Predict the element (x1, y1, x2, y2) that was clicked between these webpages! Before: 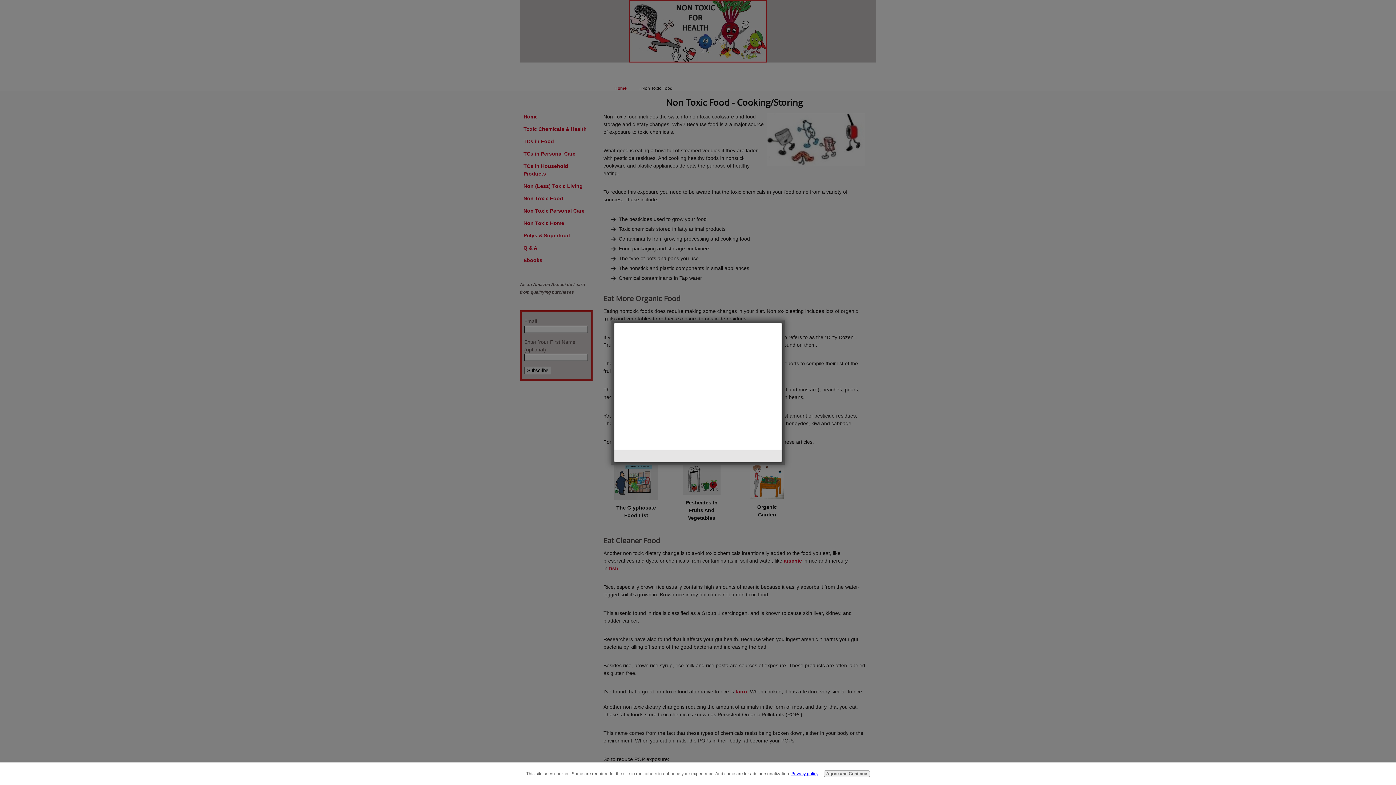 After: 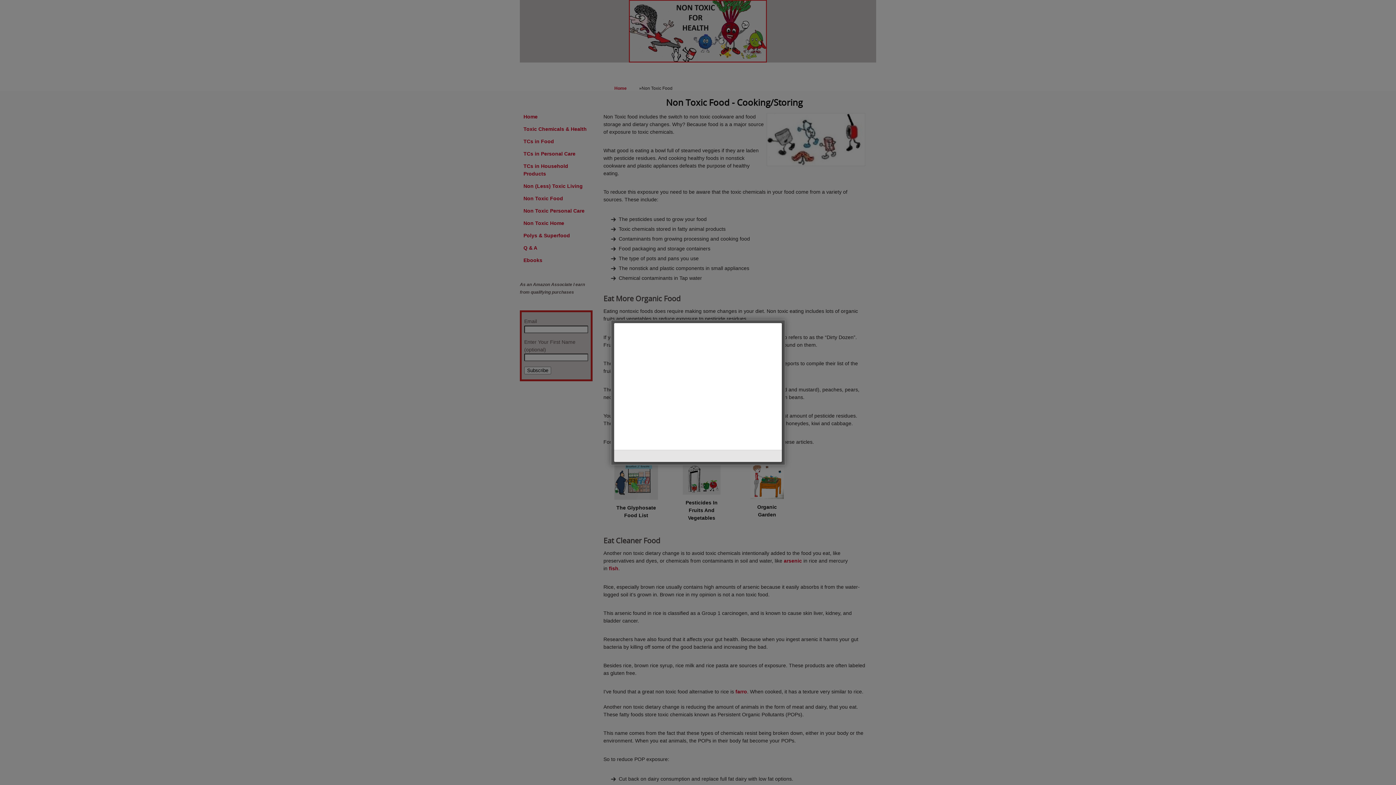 Action: bbox: (823, 770, 870, 777) label: Agree and Continue